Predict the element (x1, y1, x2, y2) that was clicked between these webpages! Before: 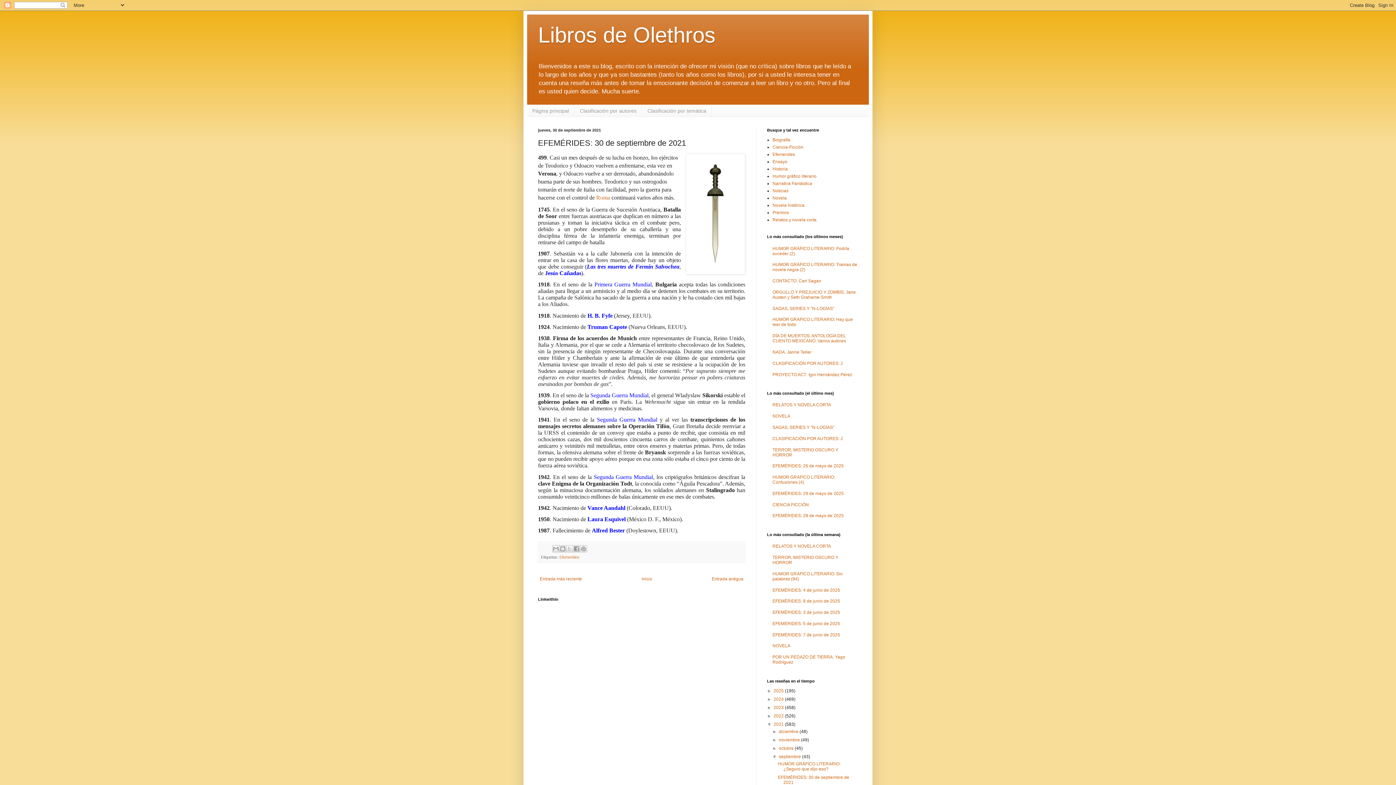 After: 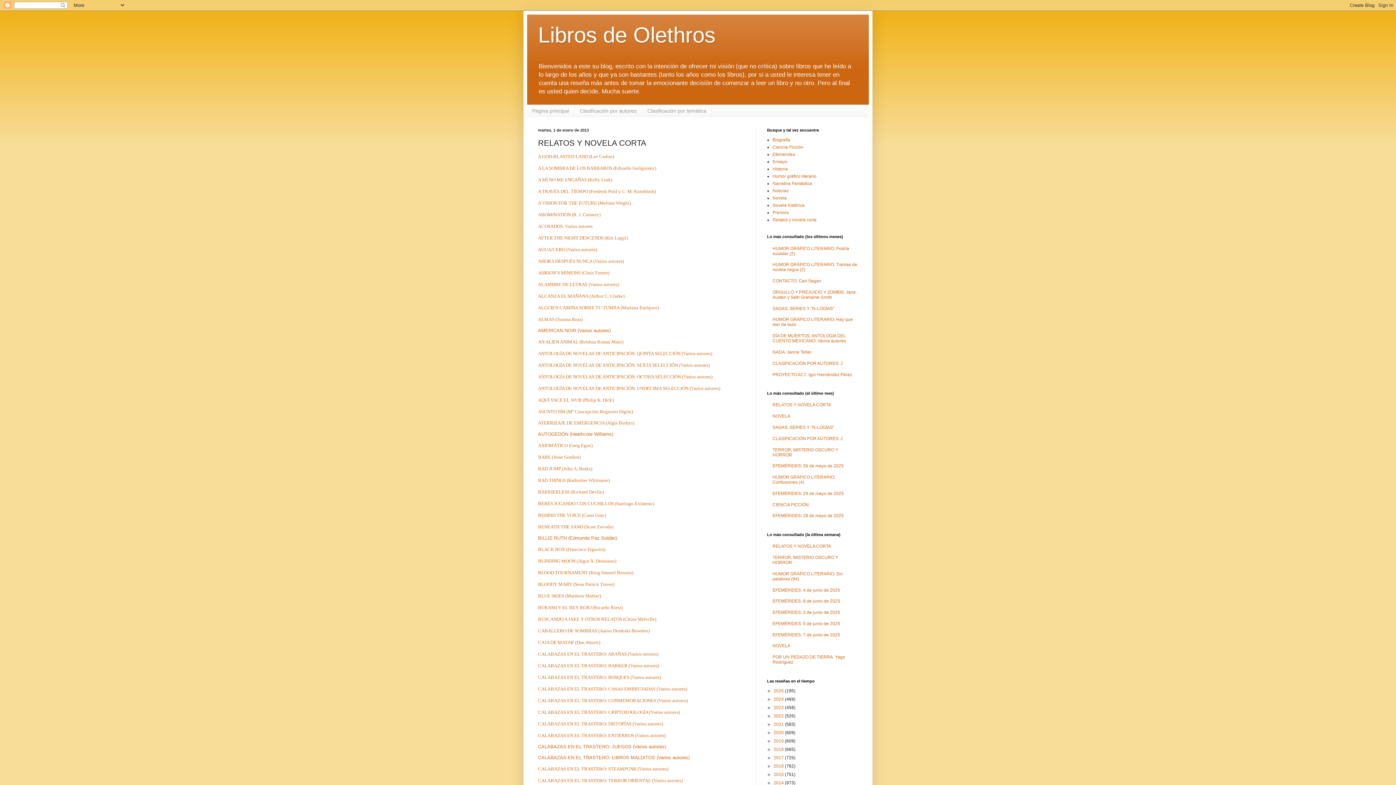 Action: label: RELATOS Y NOVELA CORTA bbox: (772, 402, 831, 407)